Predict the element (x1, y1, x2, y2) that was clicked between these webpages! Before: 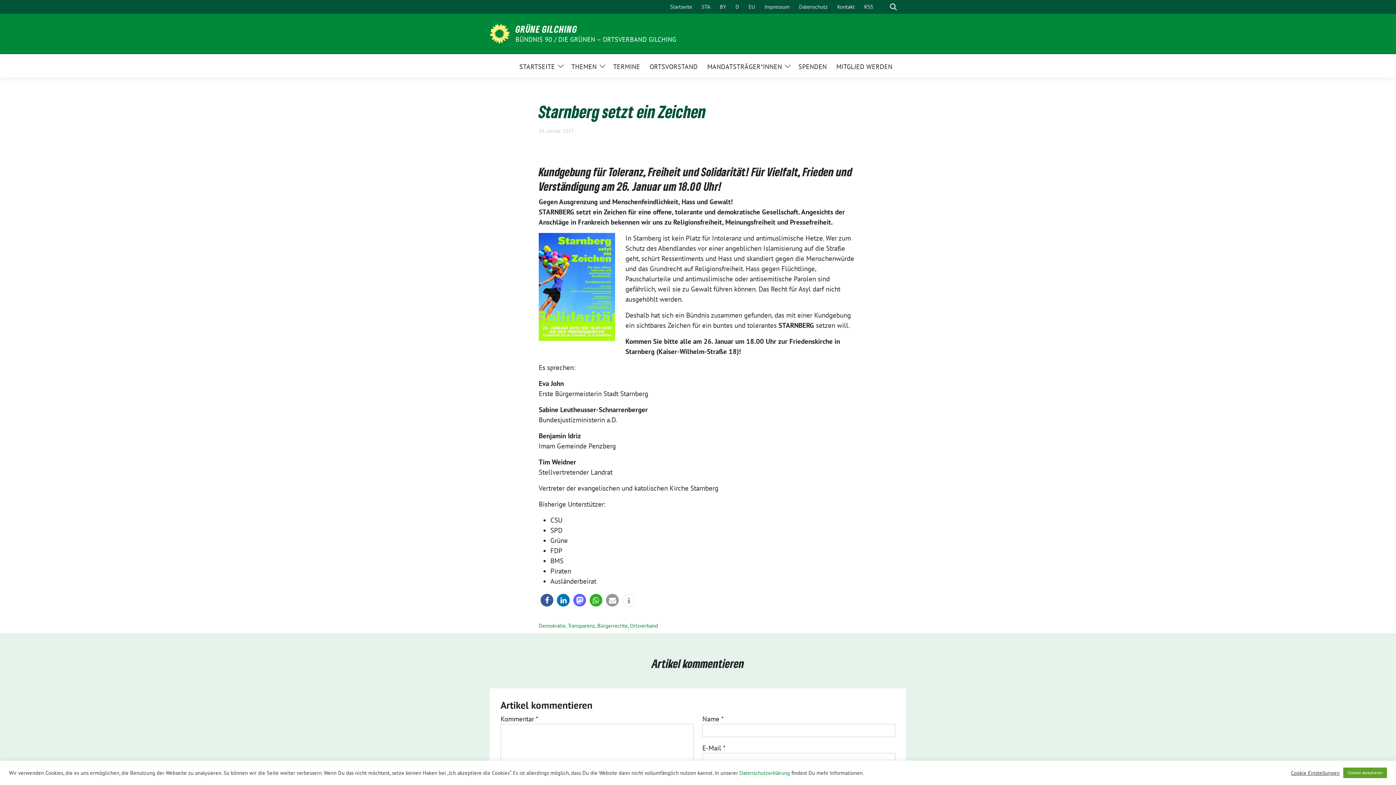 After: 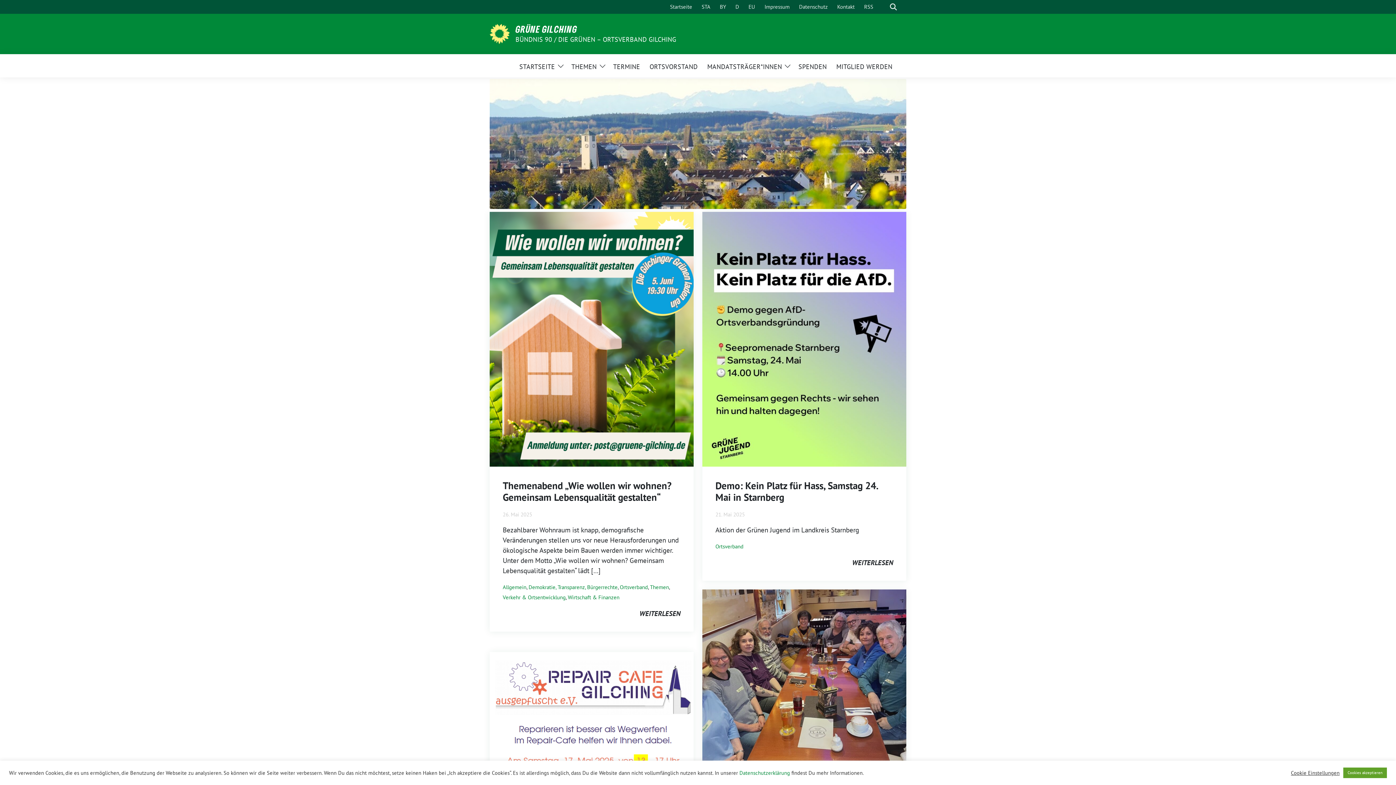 Action: label: GRÜNE GILCHING bbox: (515, 23, 676, 34)